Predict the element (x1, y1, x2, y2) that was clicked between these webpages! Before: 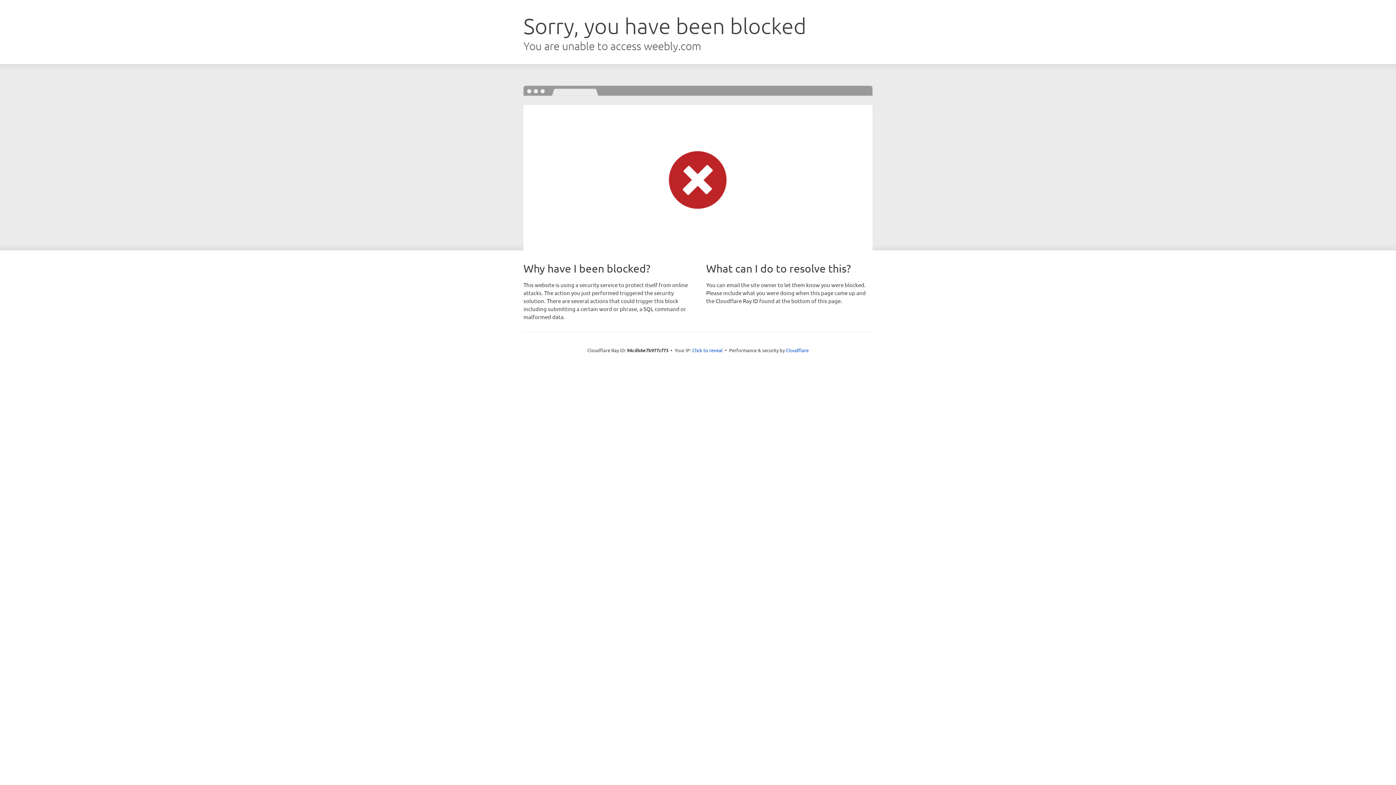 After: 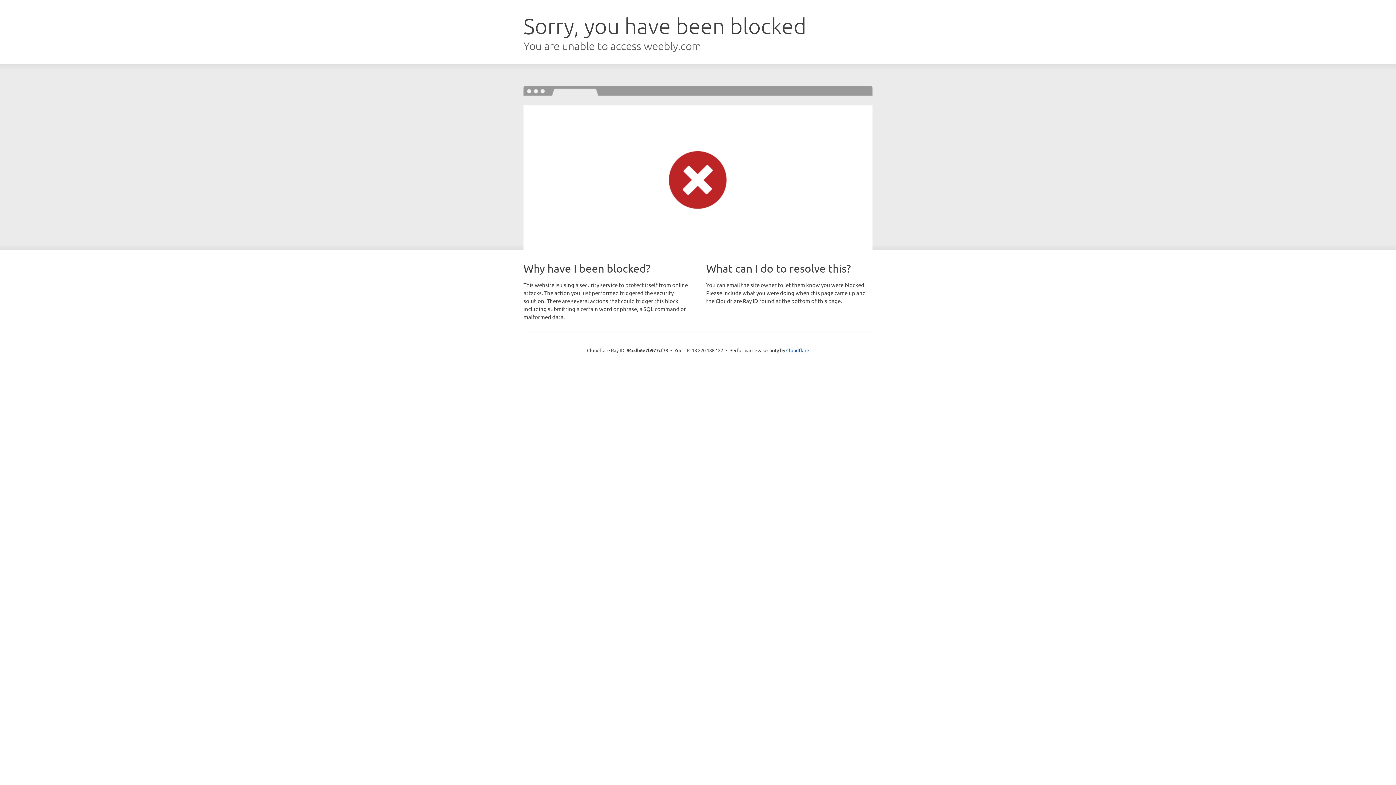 Action: bbox: (692, 346, 722, 353) label: Click to reveal